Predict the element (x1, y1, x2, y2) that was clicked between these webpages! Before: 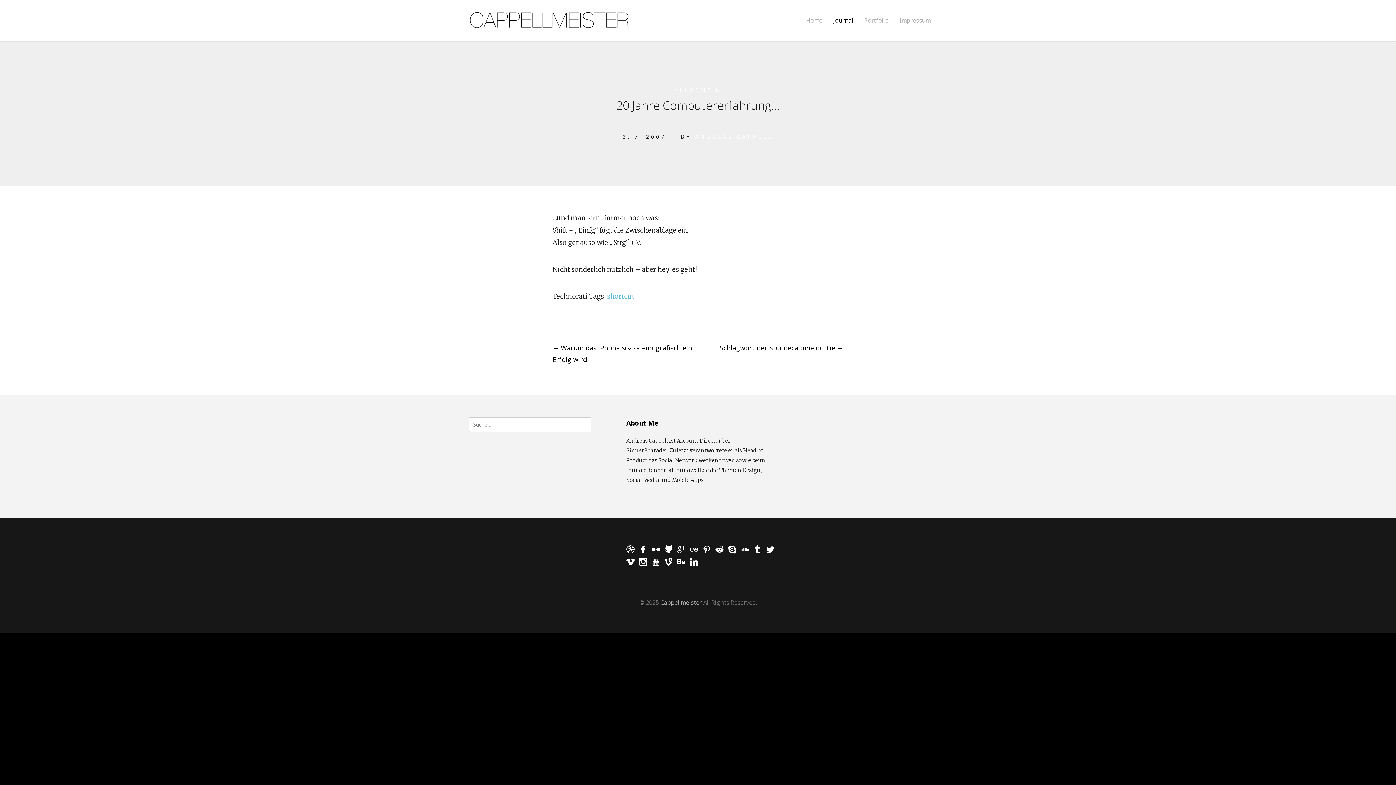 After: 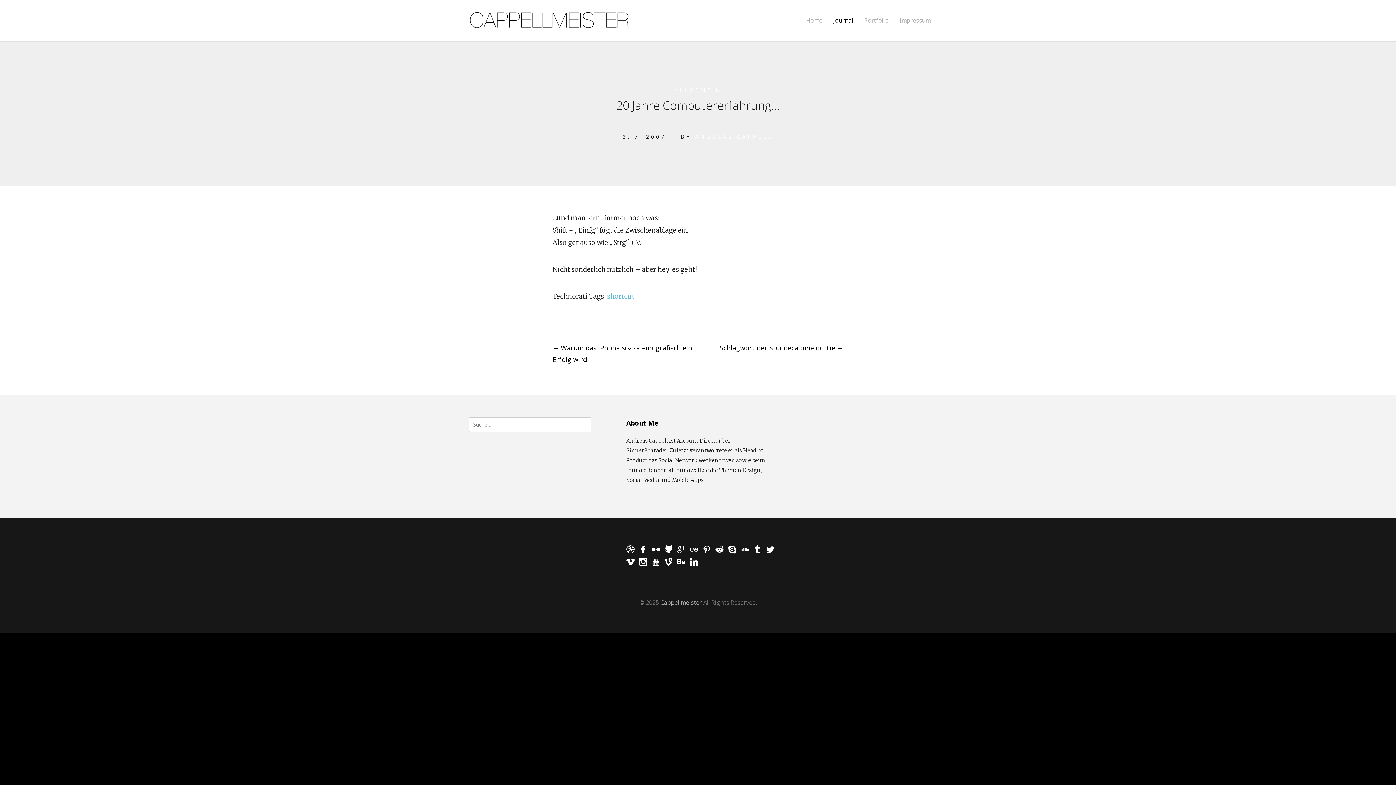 Action: bbox: (690, 560, 702, 567)